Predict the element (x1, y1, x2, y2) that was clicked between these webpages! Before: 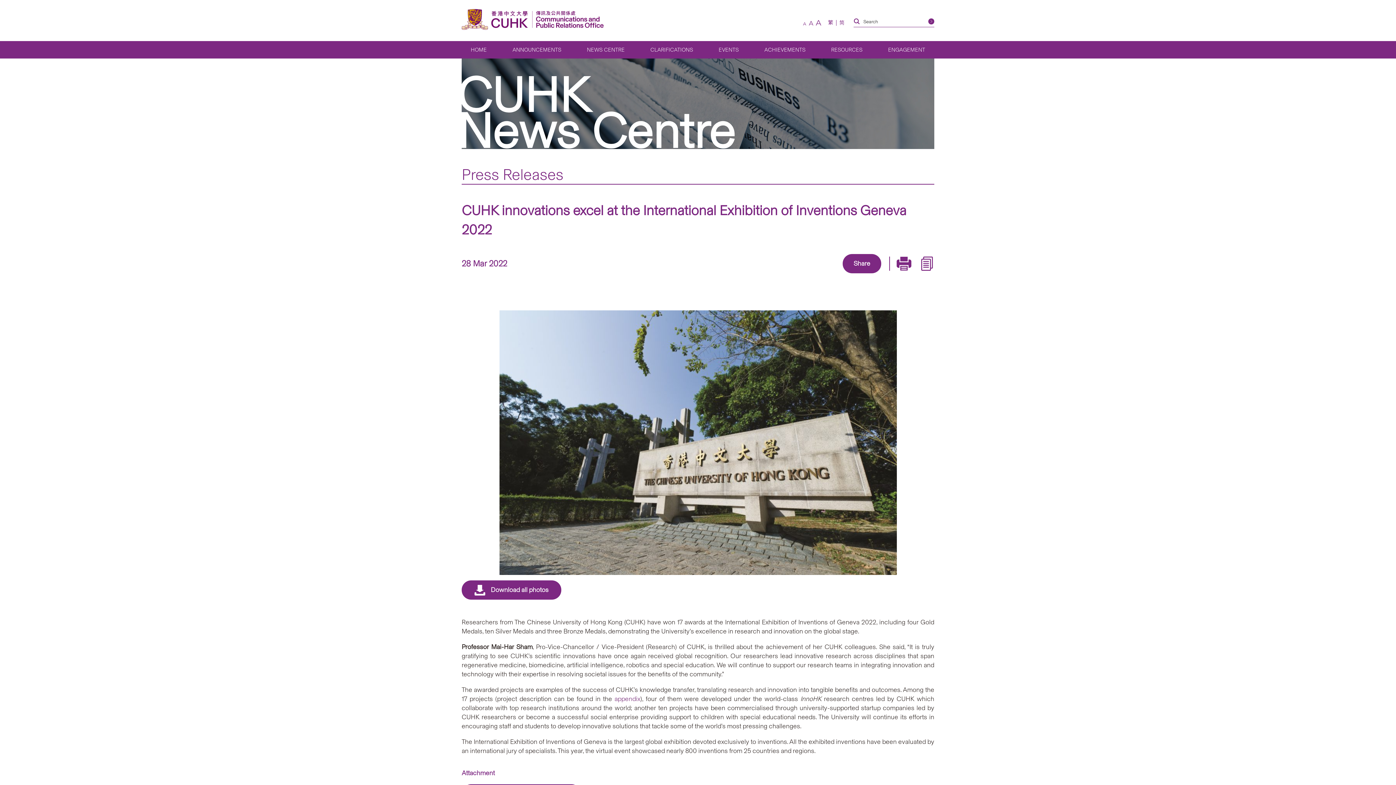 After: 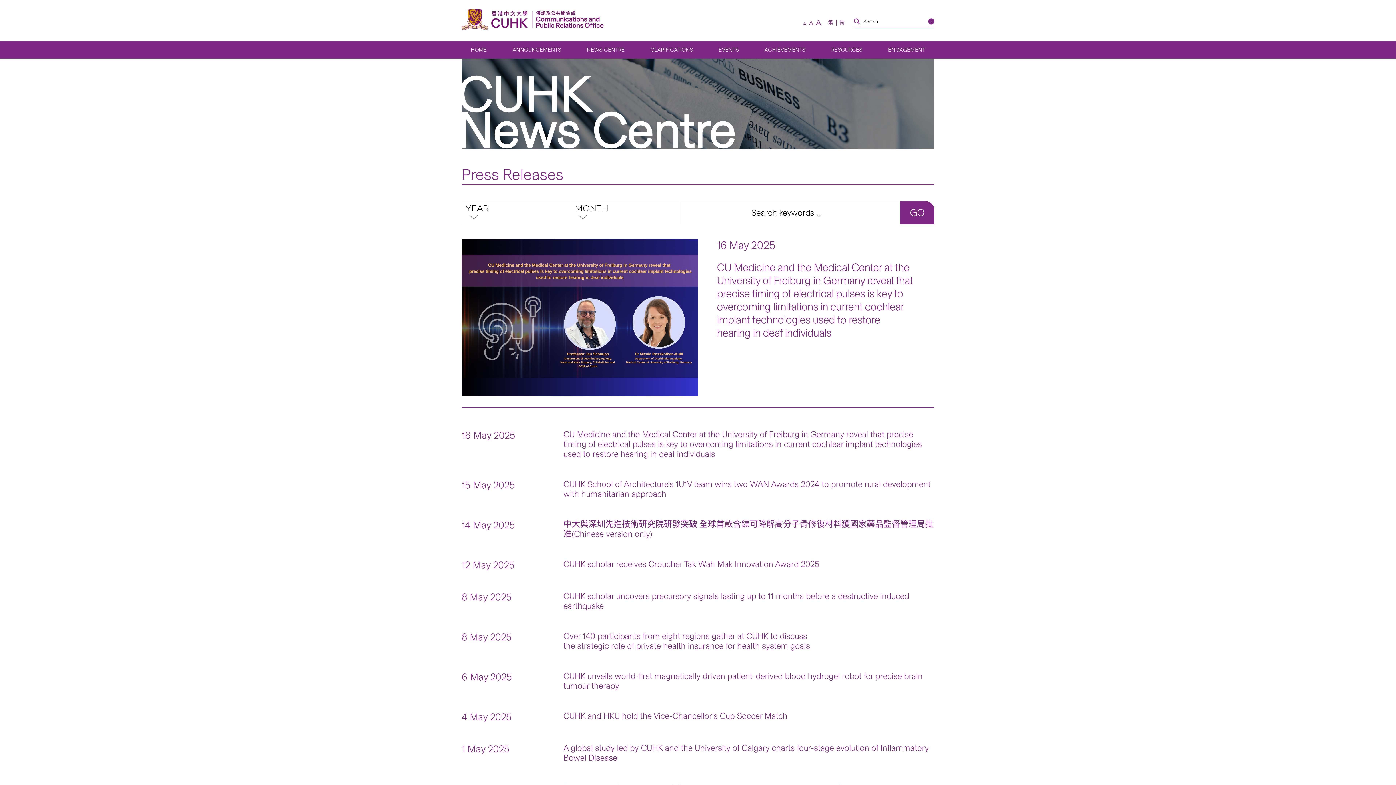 Action: bbox: (461, 165, 563, 184) label: Press Releases